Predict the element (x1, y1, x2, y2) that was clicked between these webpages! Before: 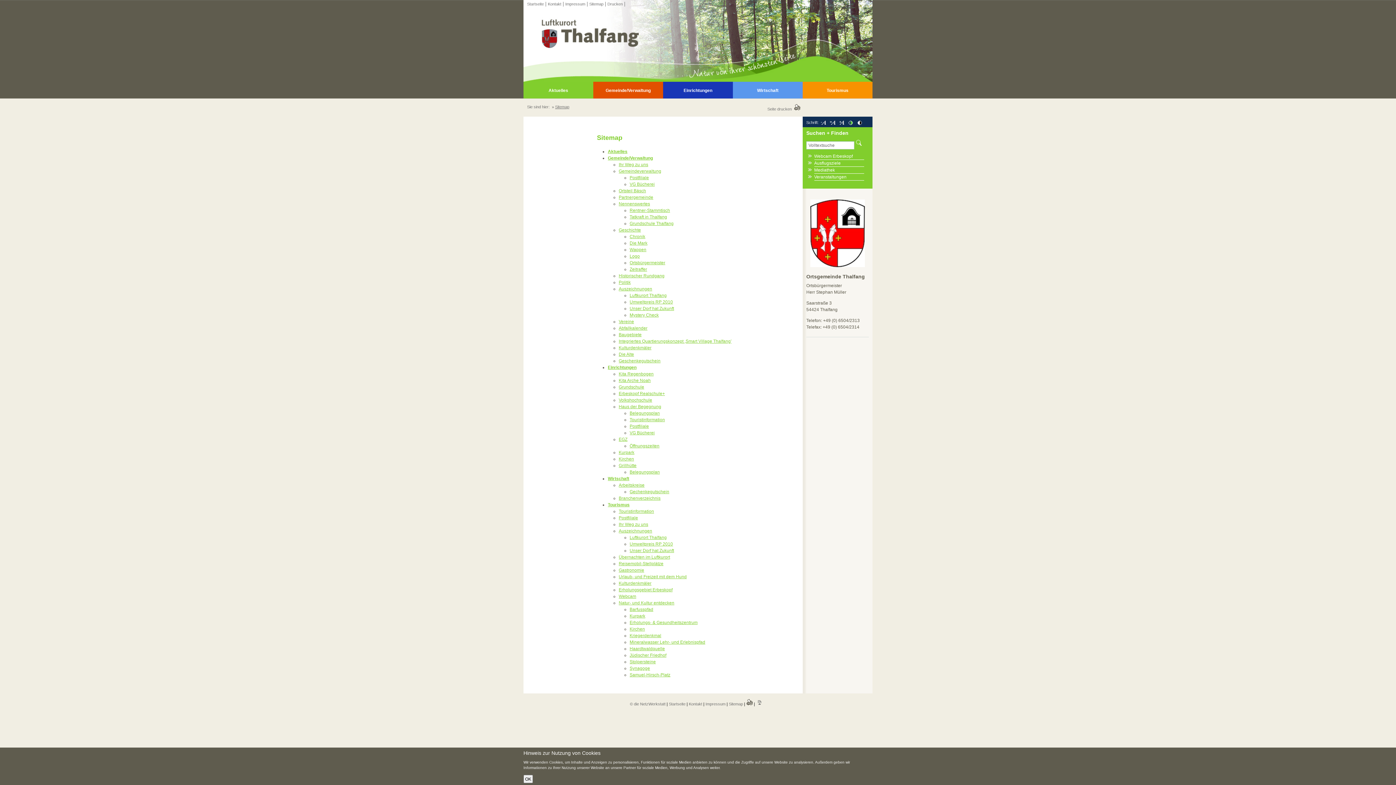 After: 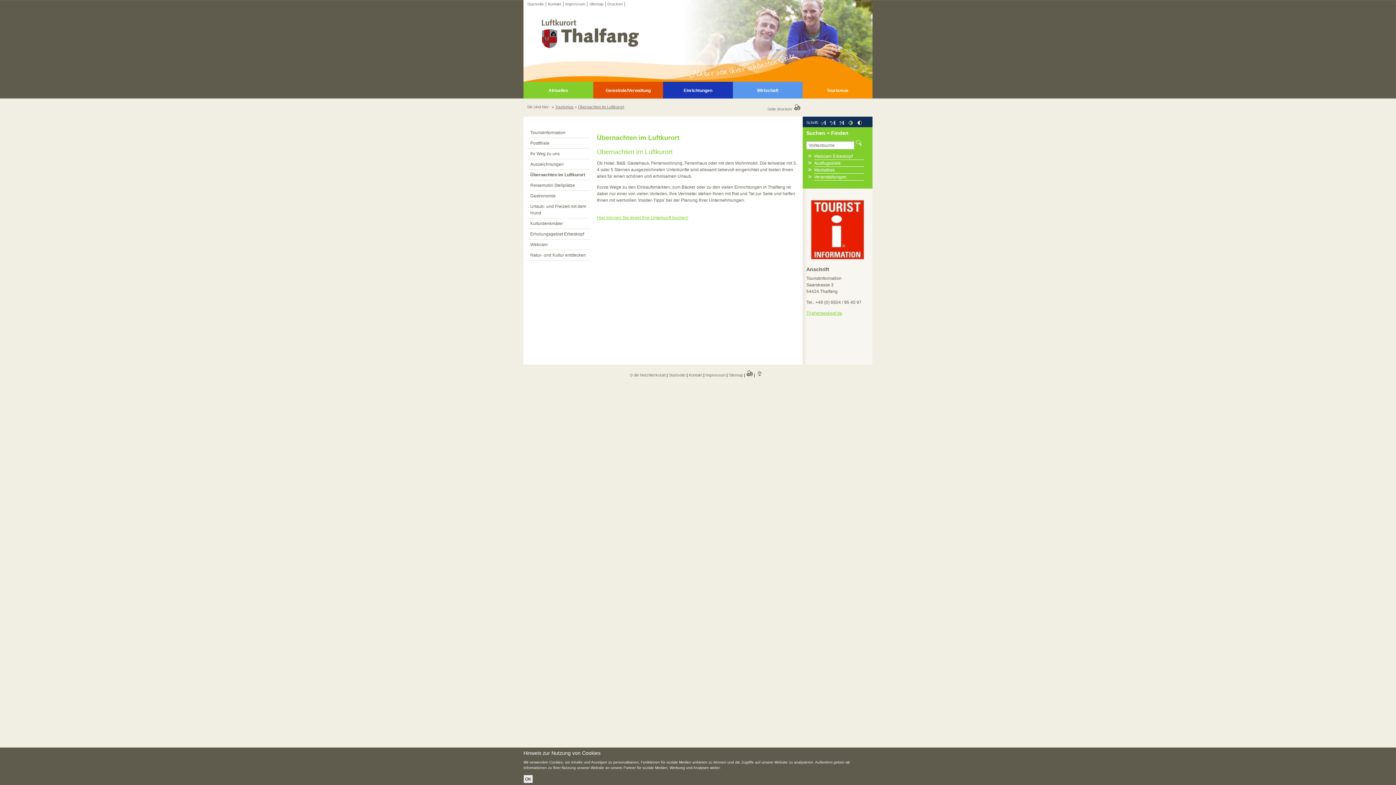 Action: bbox: (618, 554, 670, 560) label: Übernachten im Luftkurort